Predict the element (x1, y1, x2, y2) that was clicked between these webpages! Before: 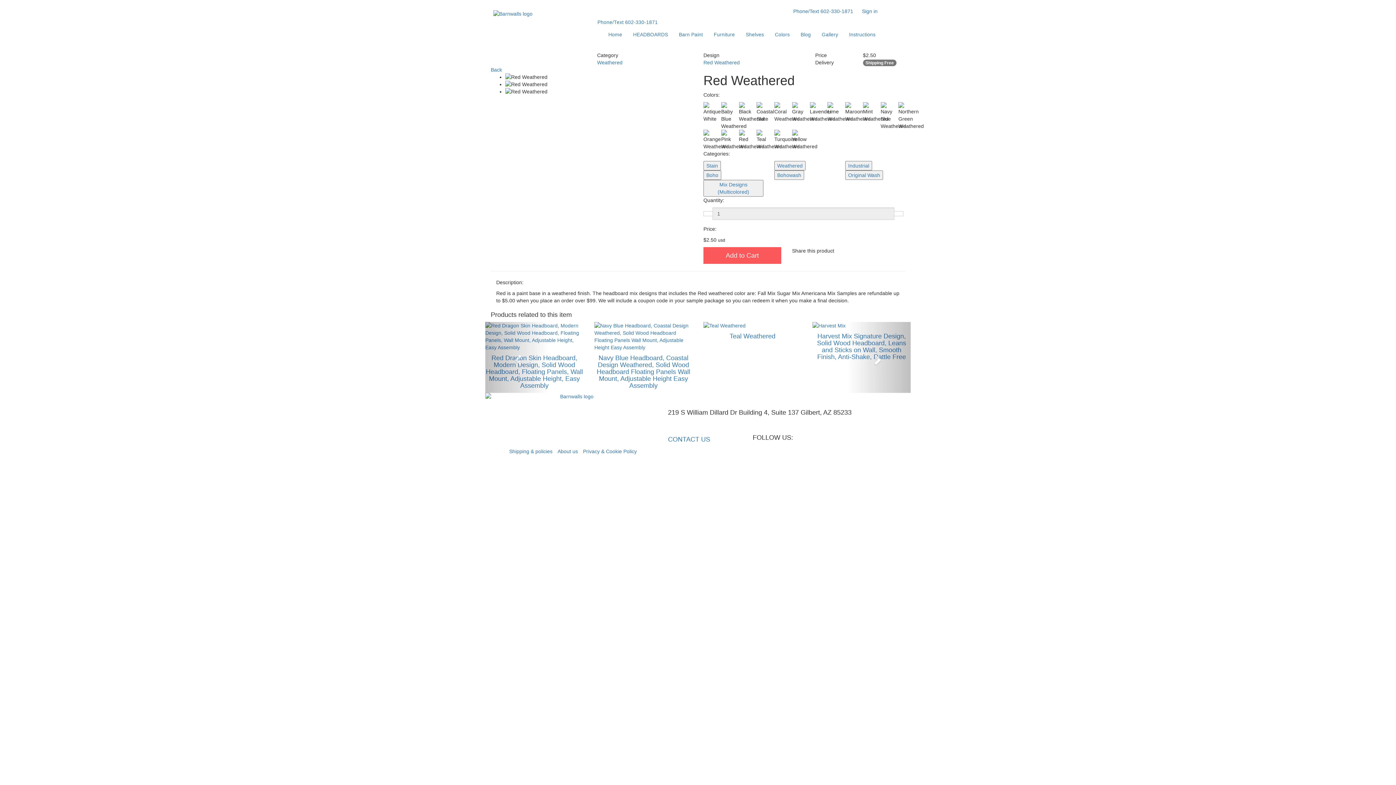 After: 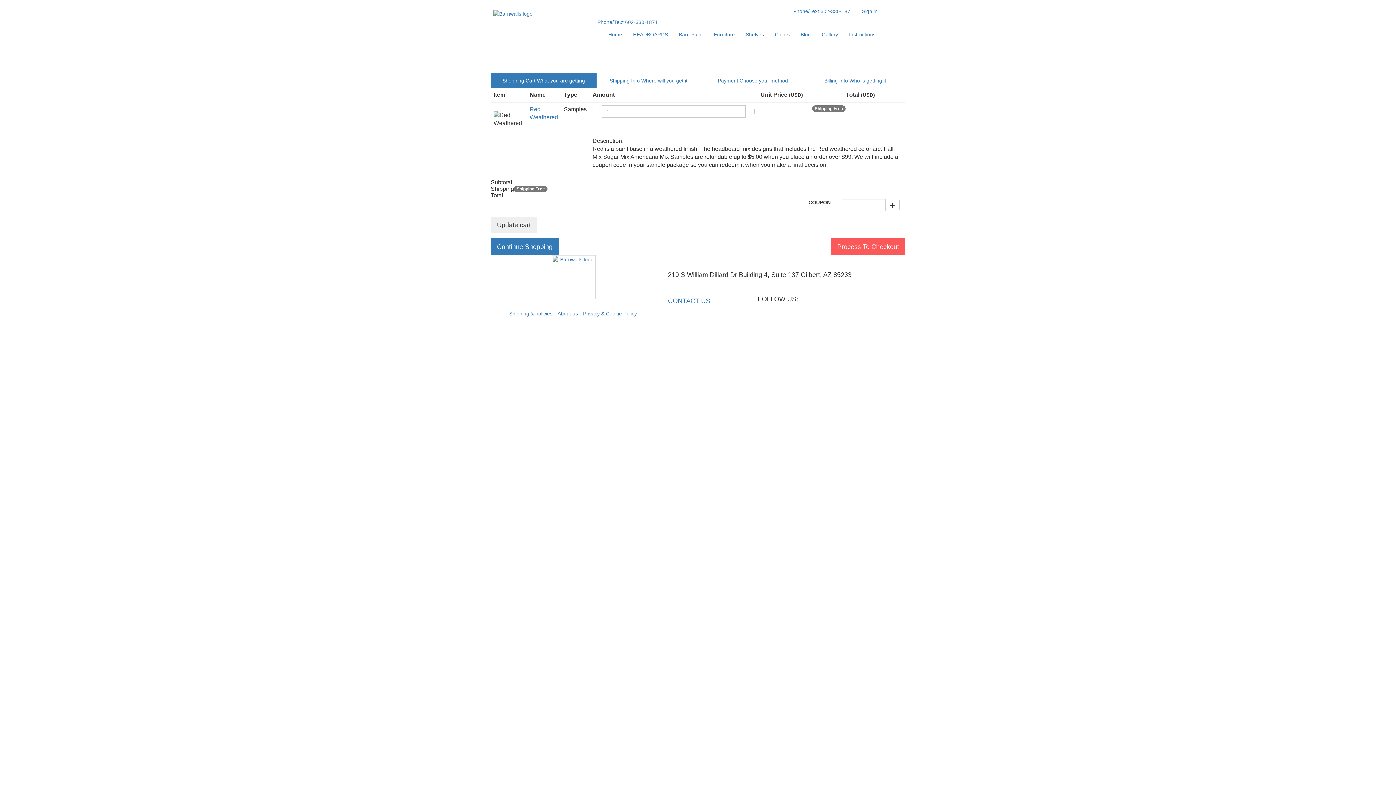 Action: label: Mix Designs (Multicolored) bbox: (703, 181, 763, 187)